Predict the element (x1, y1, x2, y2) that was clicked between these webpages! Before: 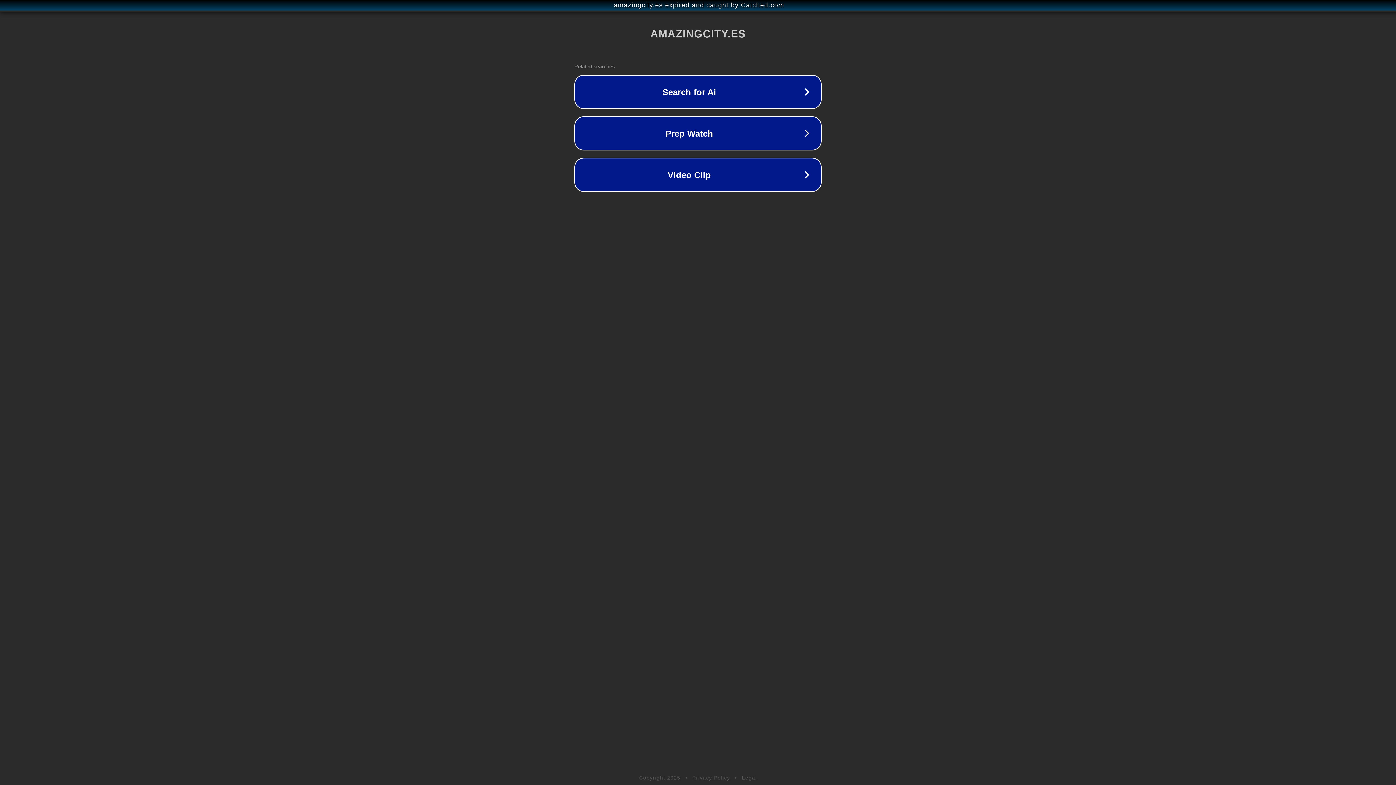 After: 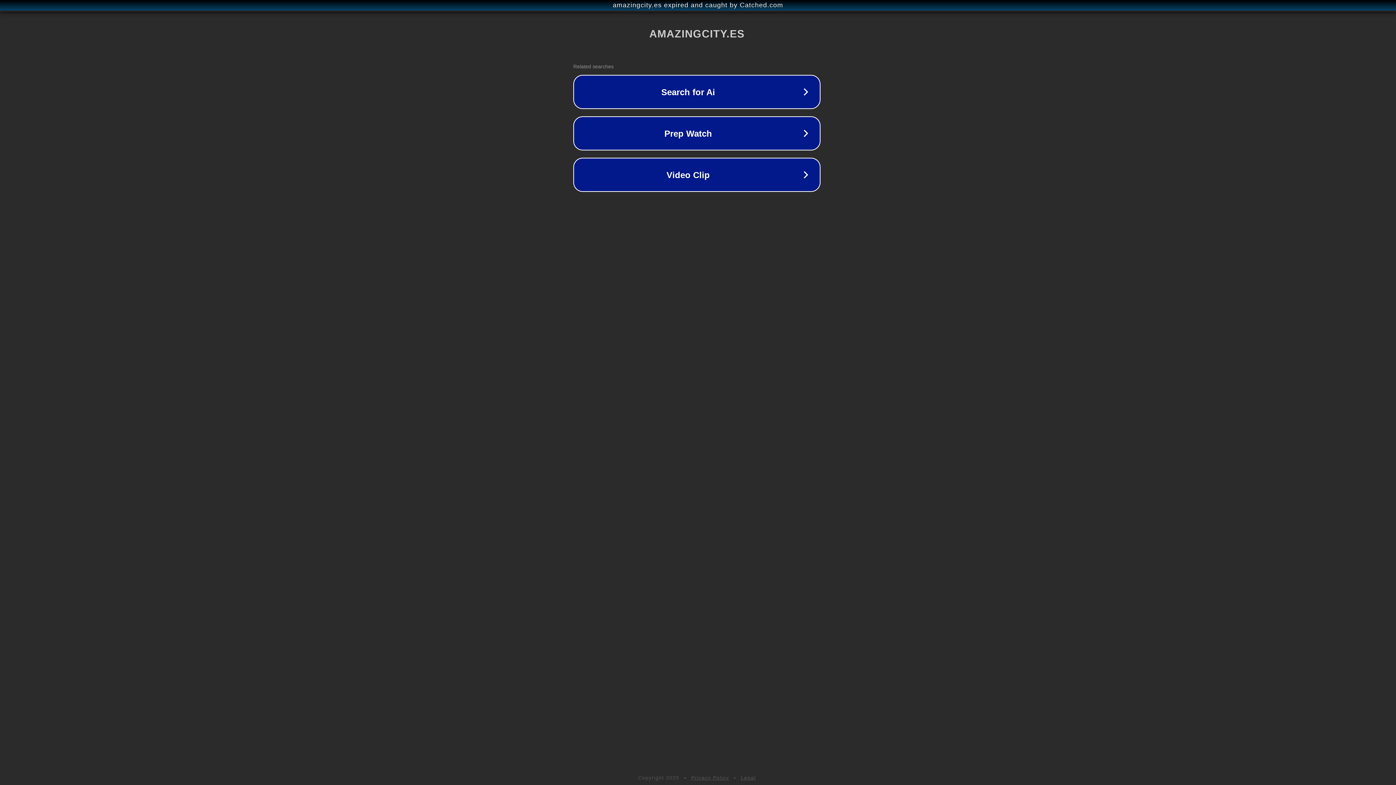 Action: label: amazingcity.es expired and caught by Catched.com bbox: (1, 1, 1397, 9)